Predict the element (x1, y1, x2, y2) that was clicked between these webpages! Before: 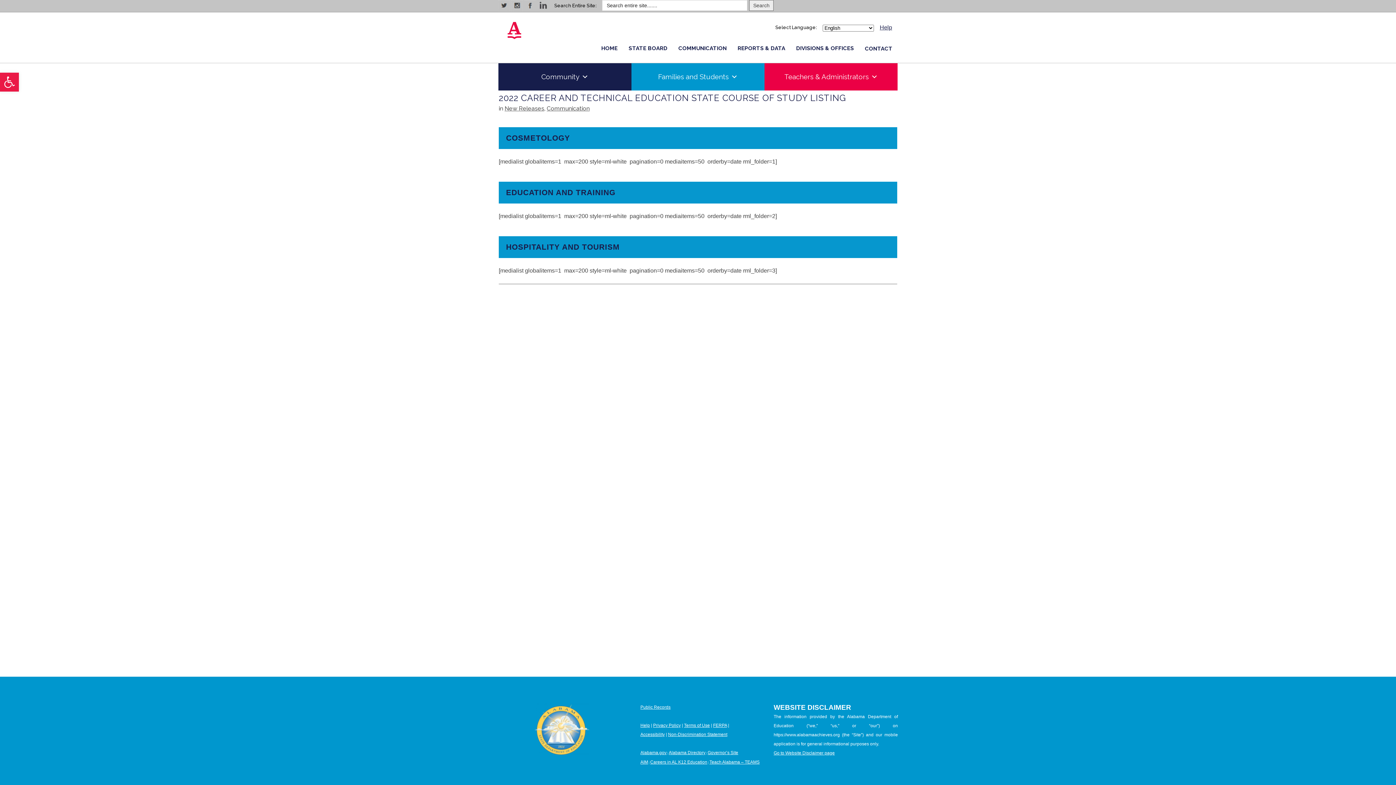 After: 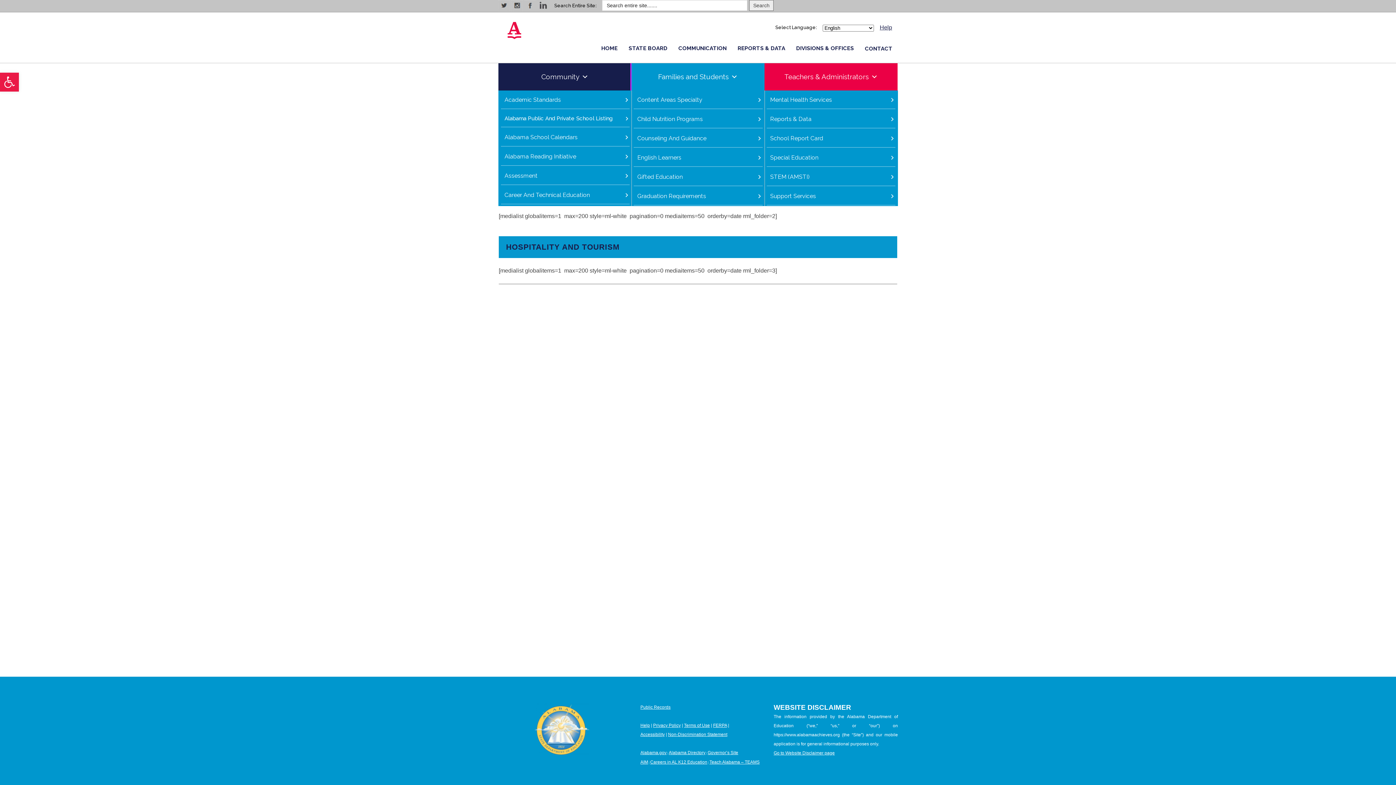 Action: label: Families and Students bbox: (631, 63, 764, 90)